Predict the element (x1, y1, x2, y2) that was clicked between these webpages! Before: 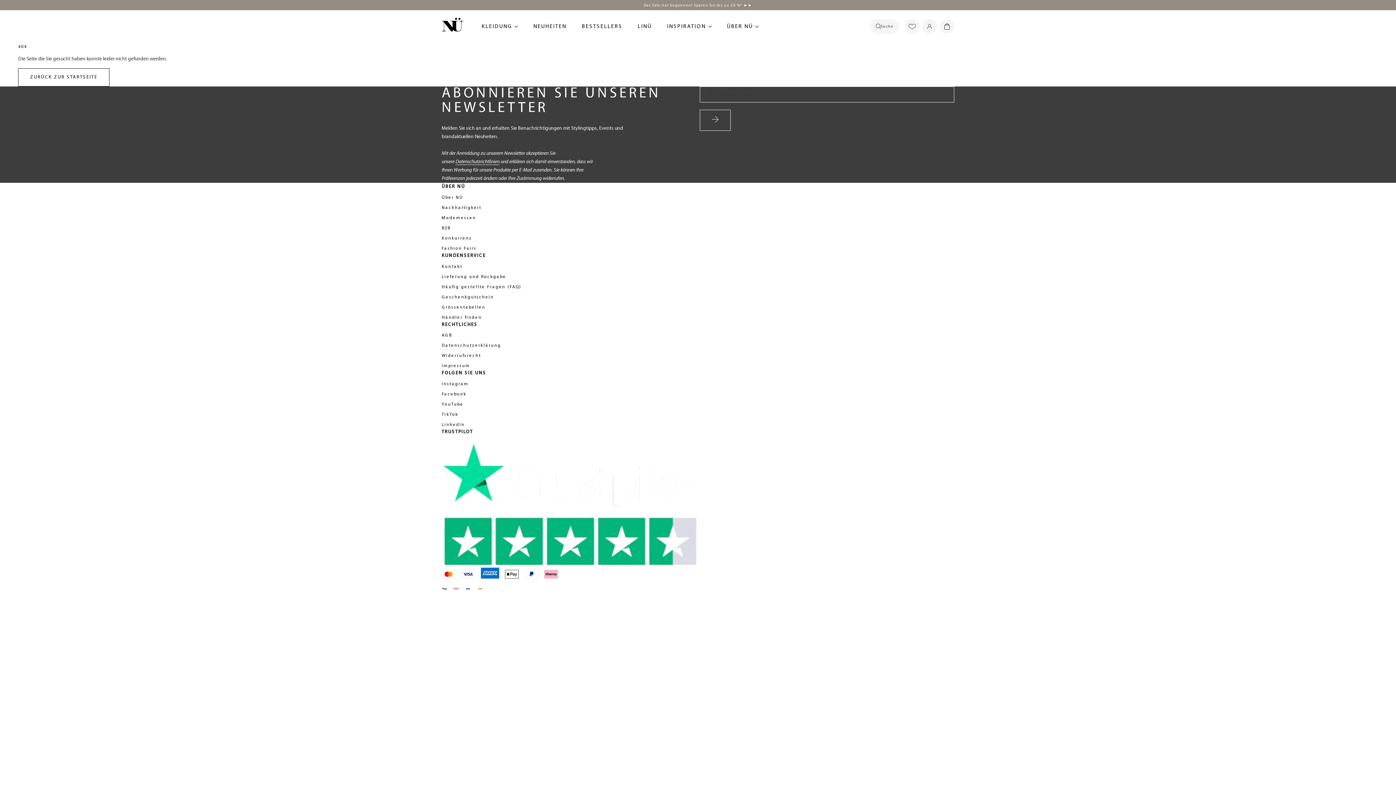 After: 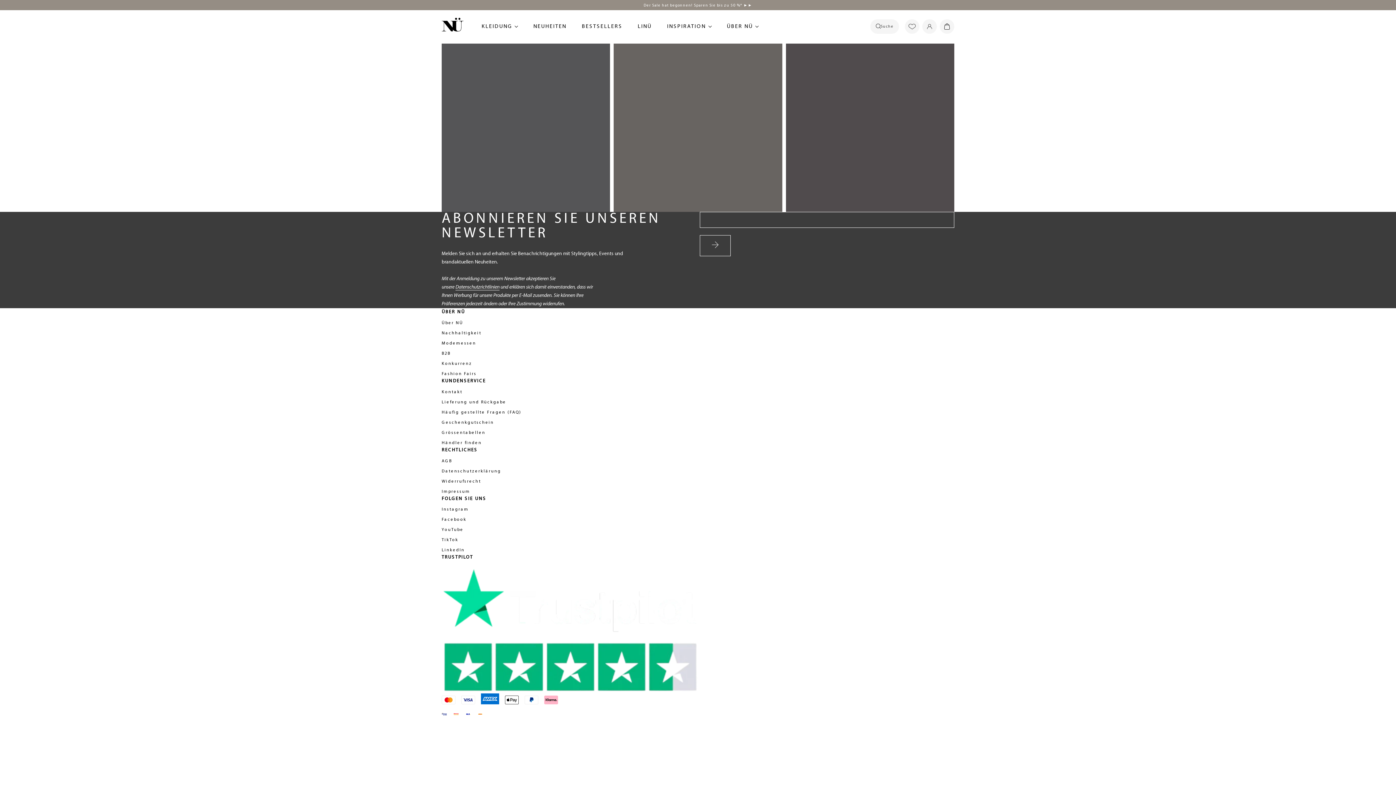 Action: bbox: (441, 245, 954, 251) label: Fashion Fairs